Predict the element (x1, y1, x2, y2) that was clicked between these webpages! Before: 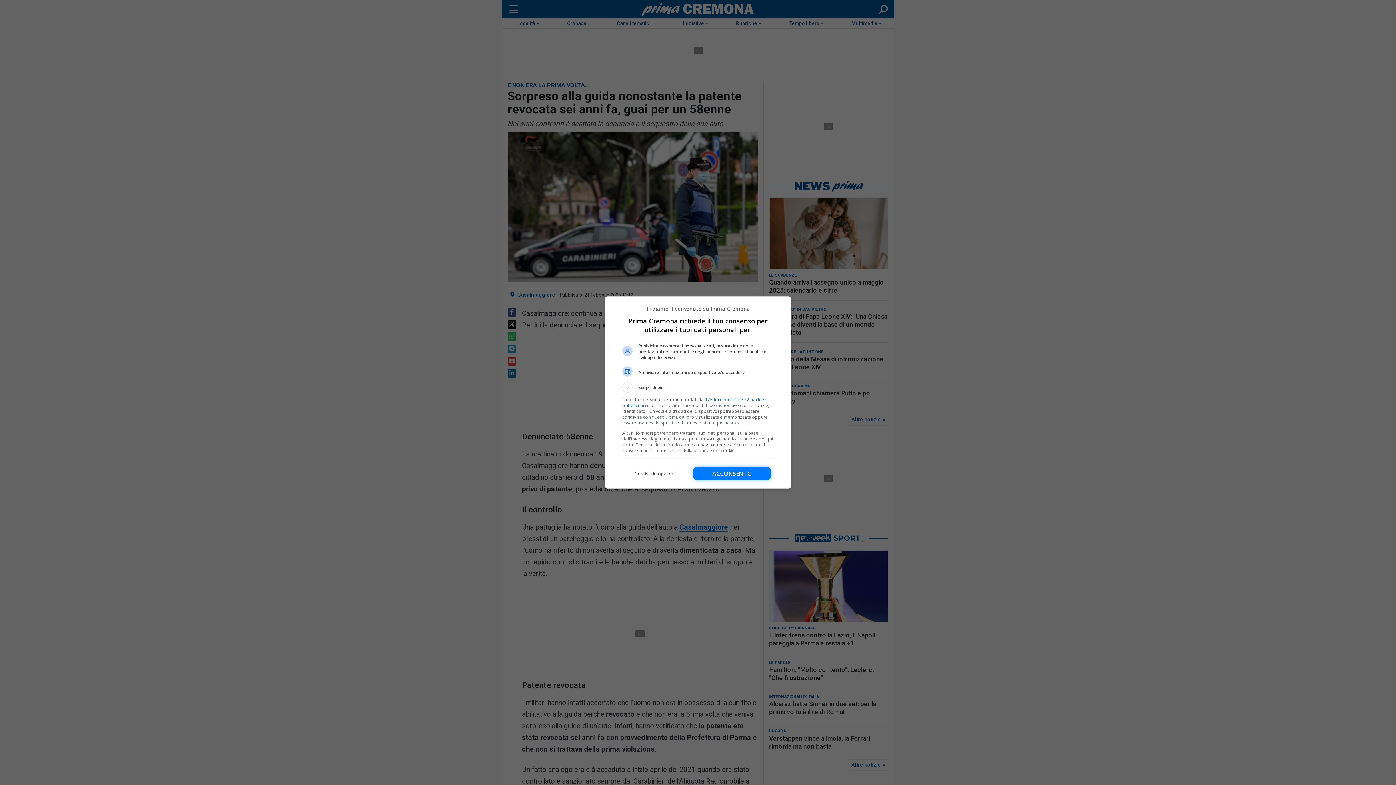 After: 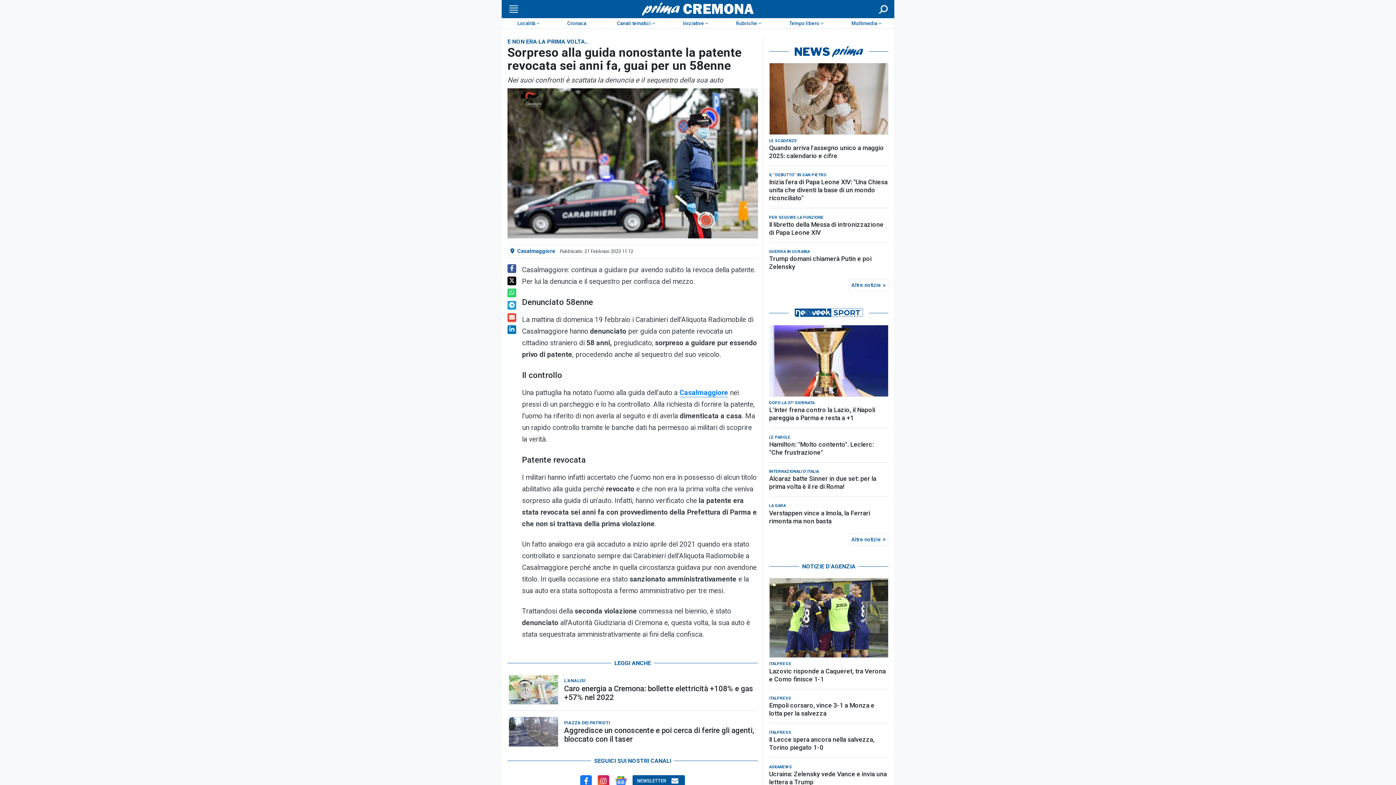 Action: label: Acconsento bbox: (693, 466, 771, 480)